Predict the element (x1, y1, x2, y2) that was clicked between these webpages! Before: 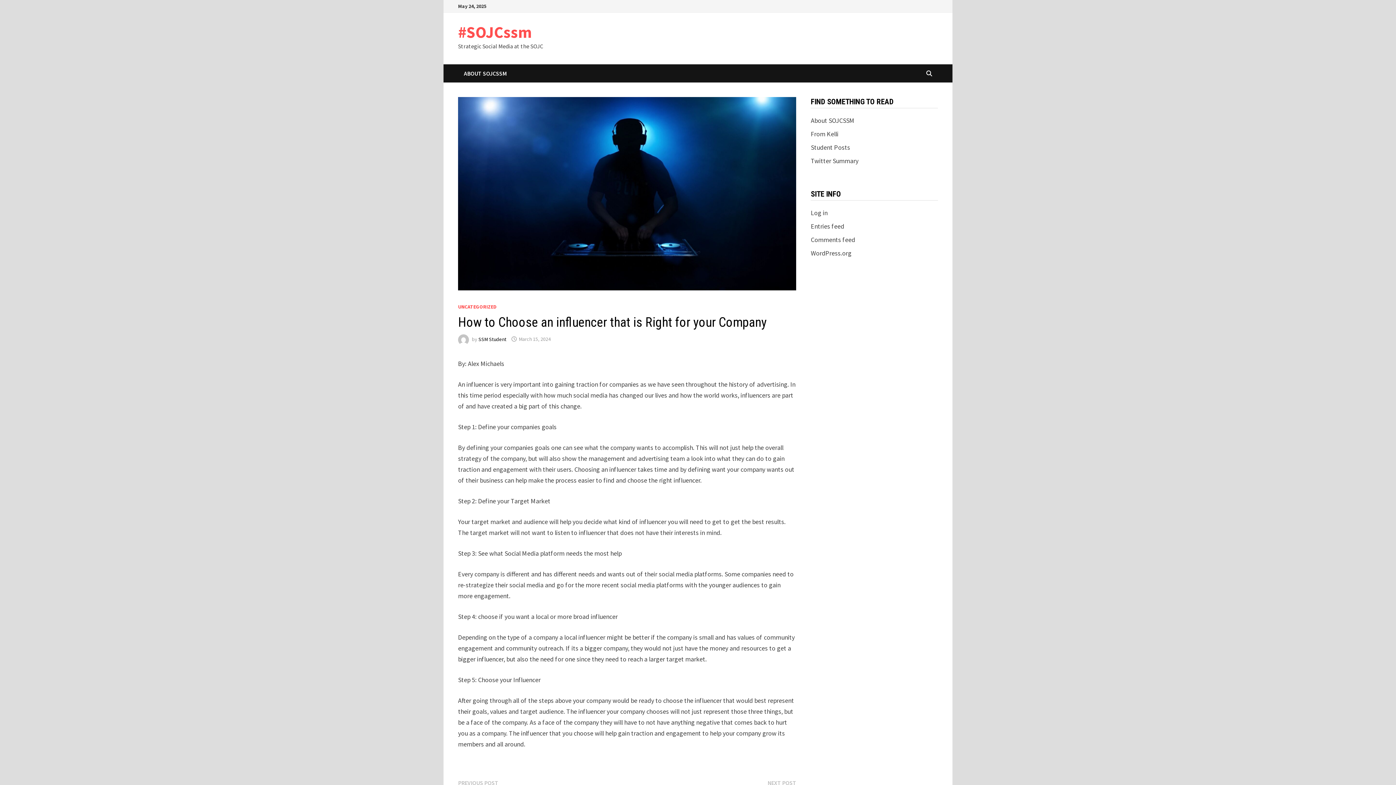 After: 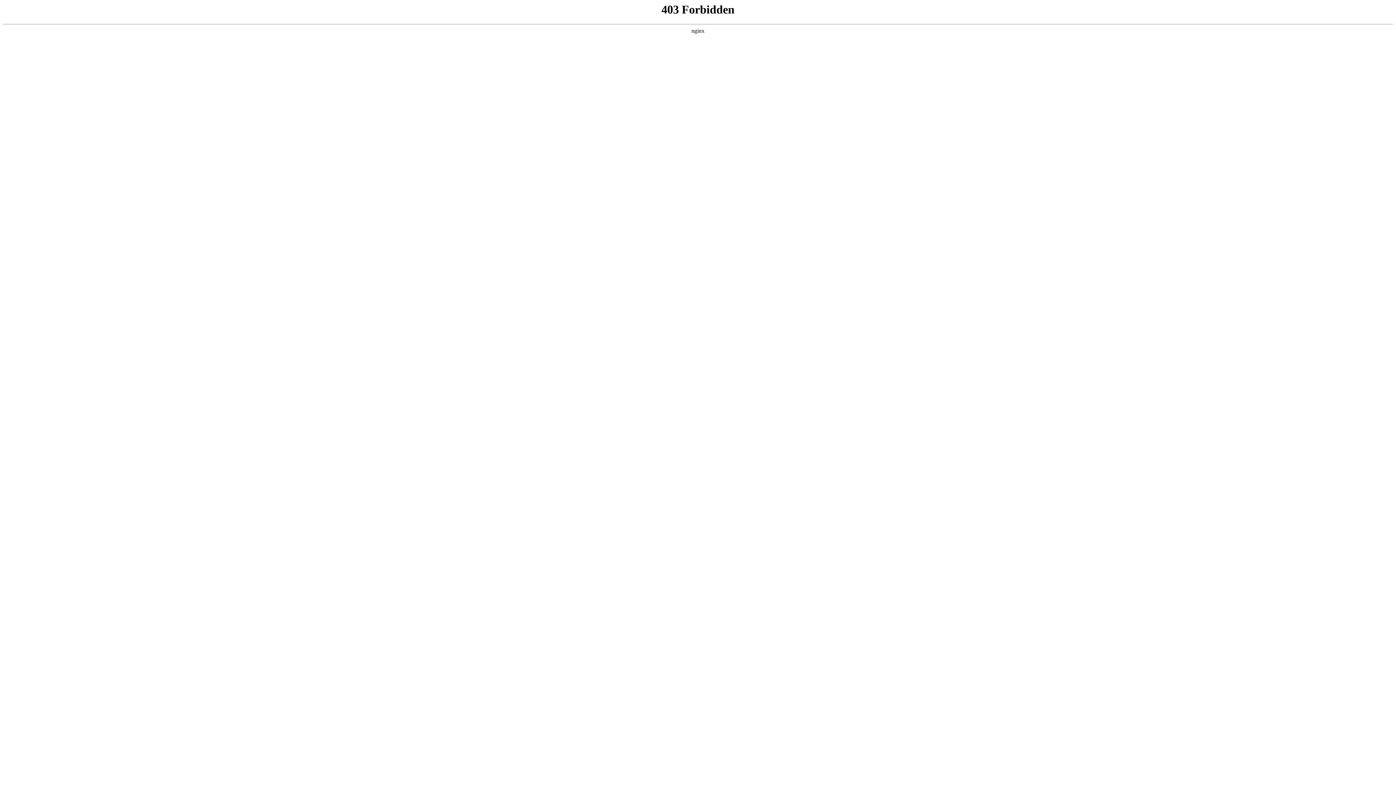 Action: label: WordPress.org bbox: (811, 249, 851, 257)